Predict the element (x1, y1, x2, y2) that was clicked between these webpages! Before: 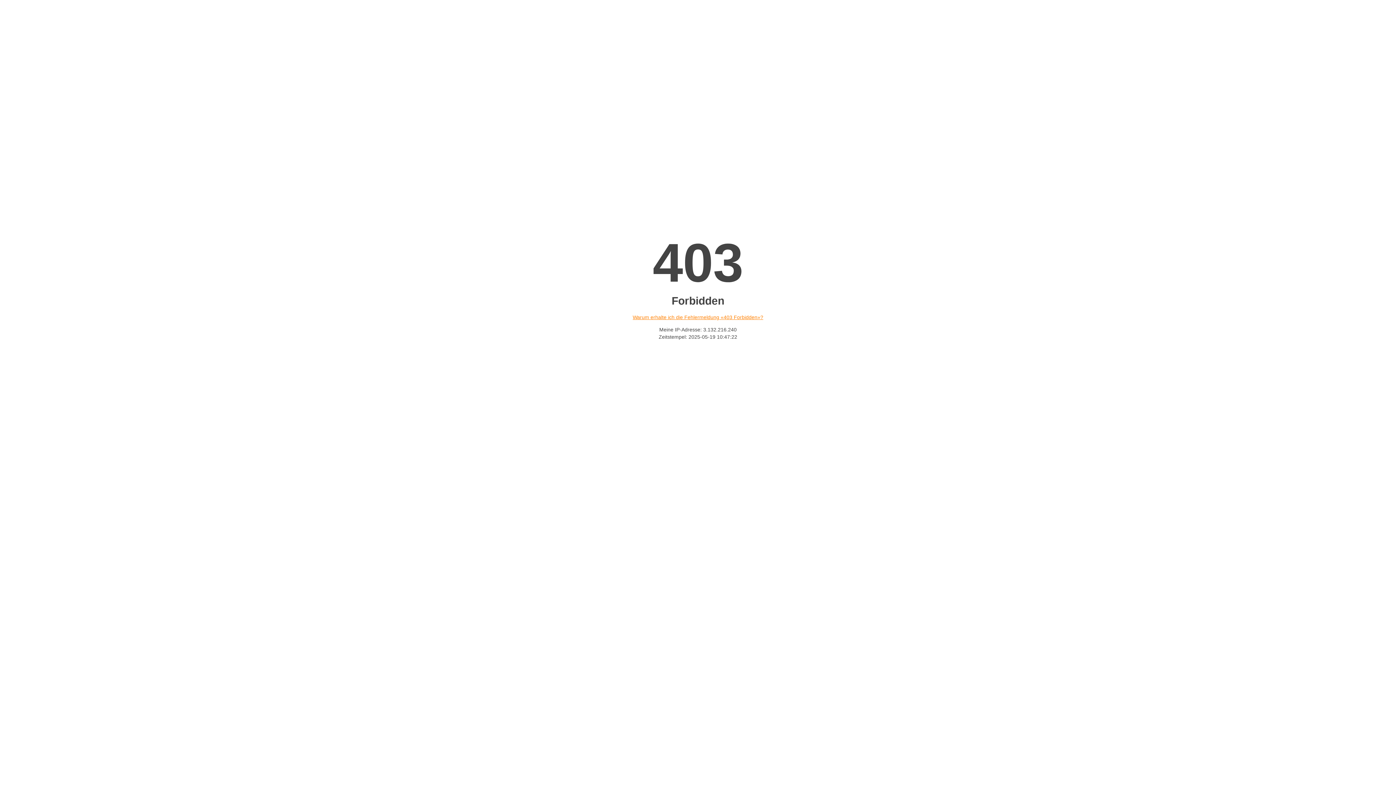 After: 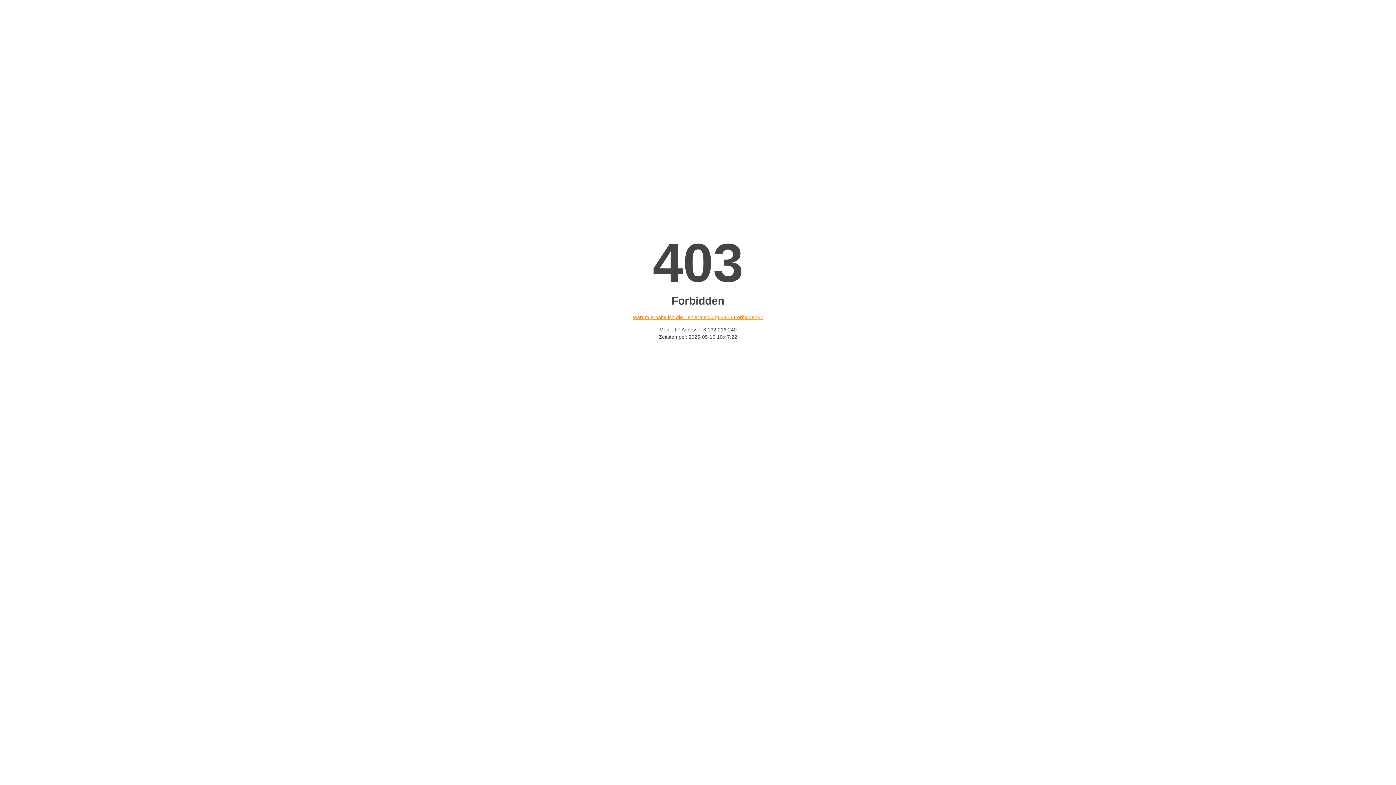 Action: bbox: (632, 314, 763, 320) label: Warum erhalte ich die Fehlermeldung «403 Forbidden»?